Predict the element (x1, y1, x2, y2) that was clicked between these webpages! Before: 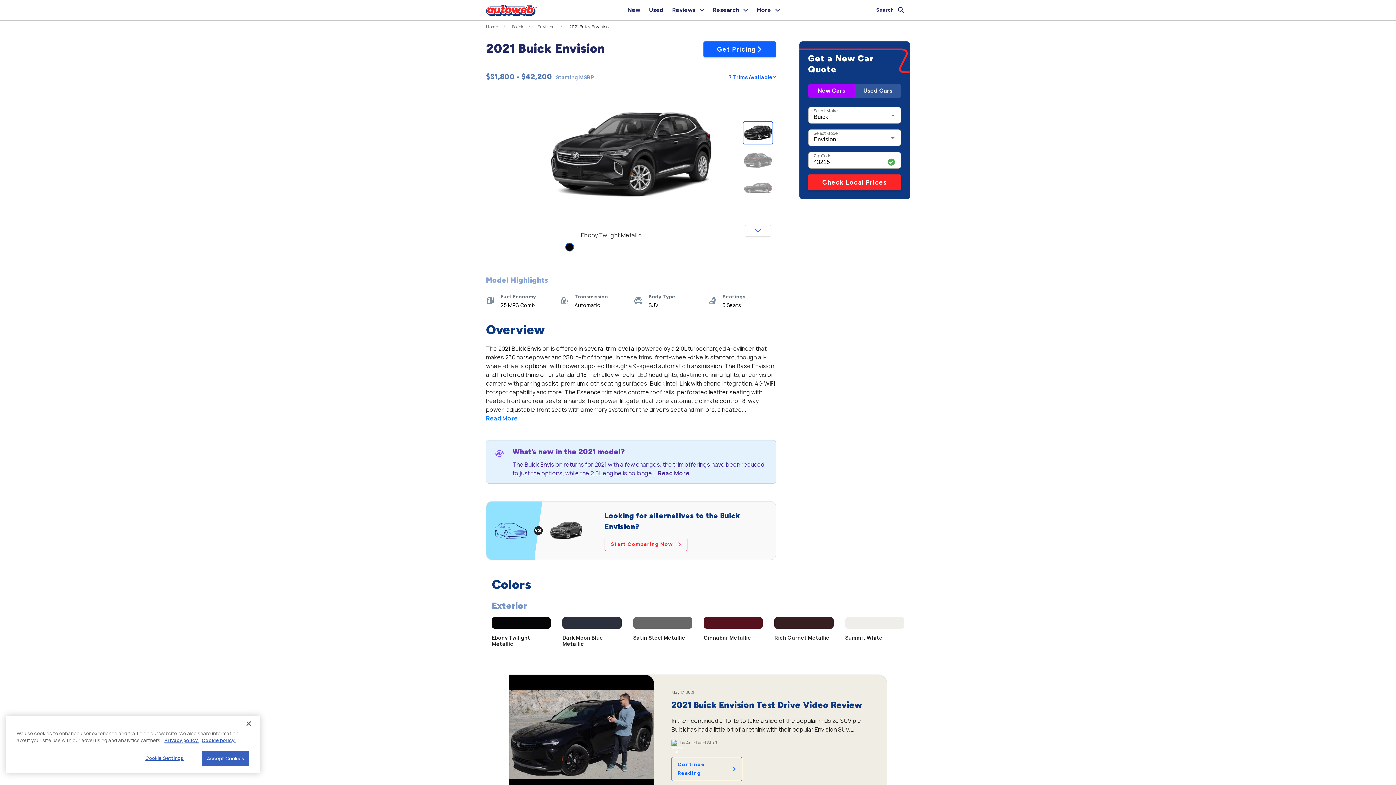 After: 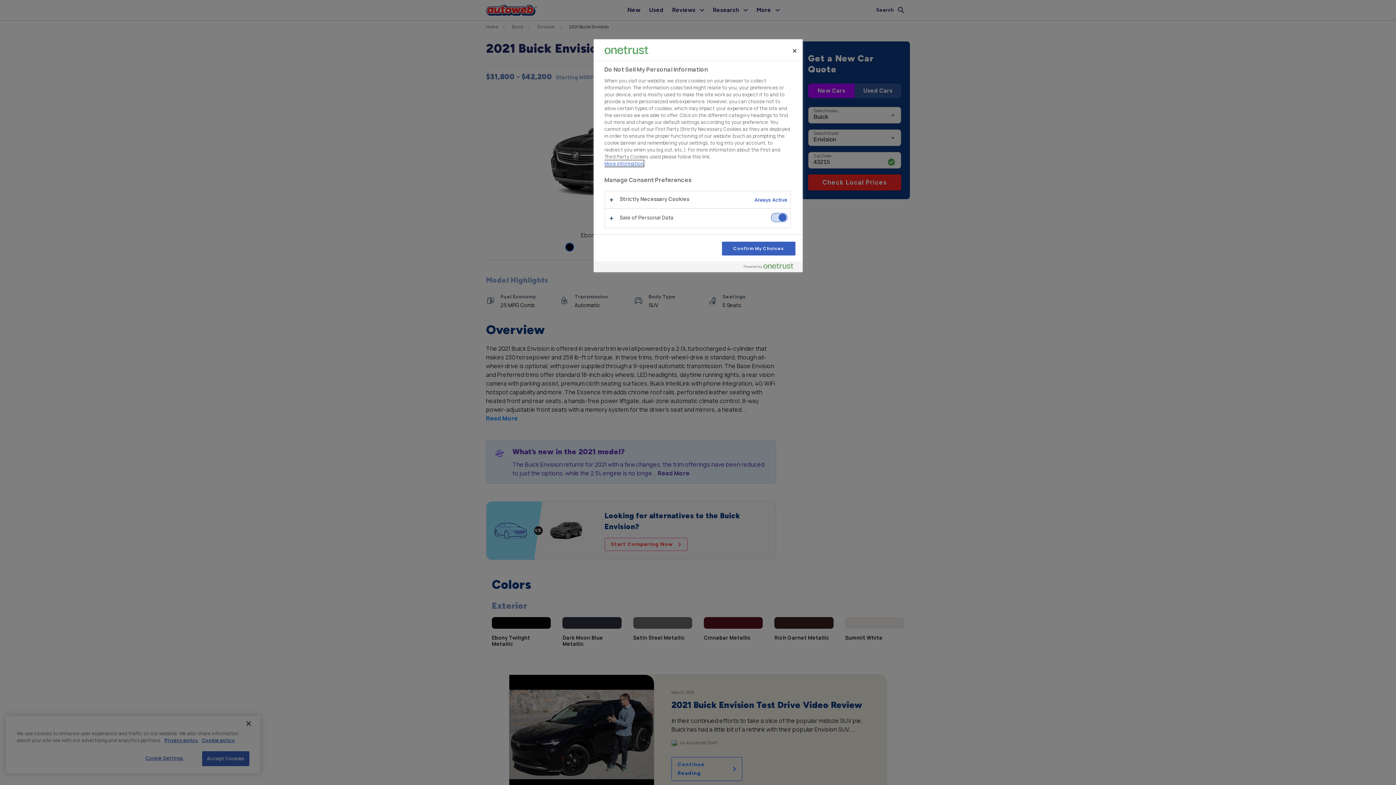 Action: bbox: (132, 751, 196, 765) label: Cookie Settings